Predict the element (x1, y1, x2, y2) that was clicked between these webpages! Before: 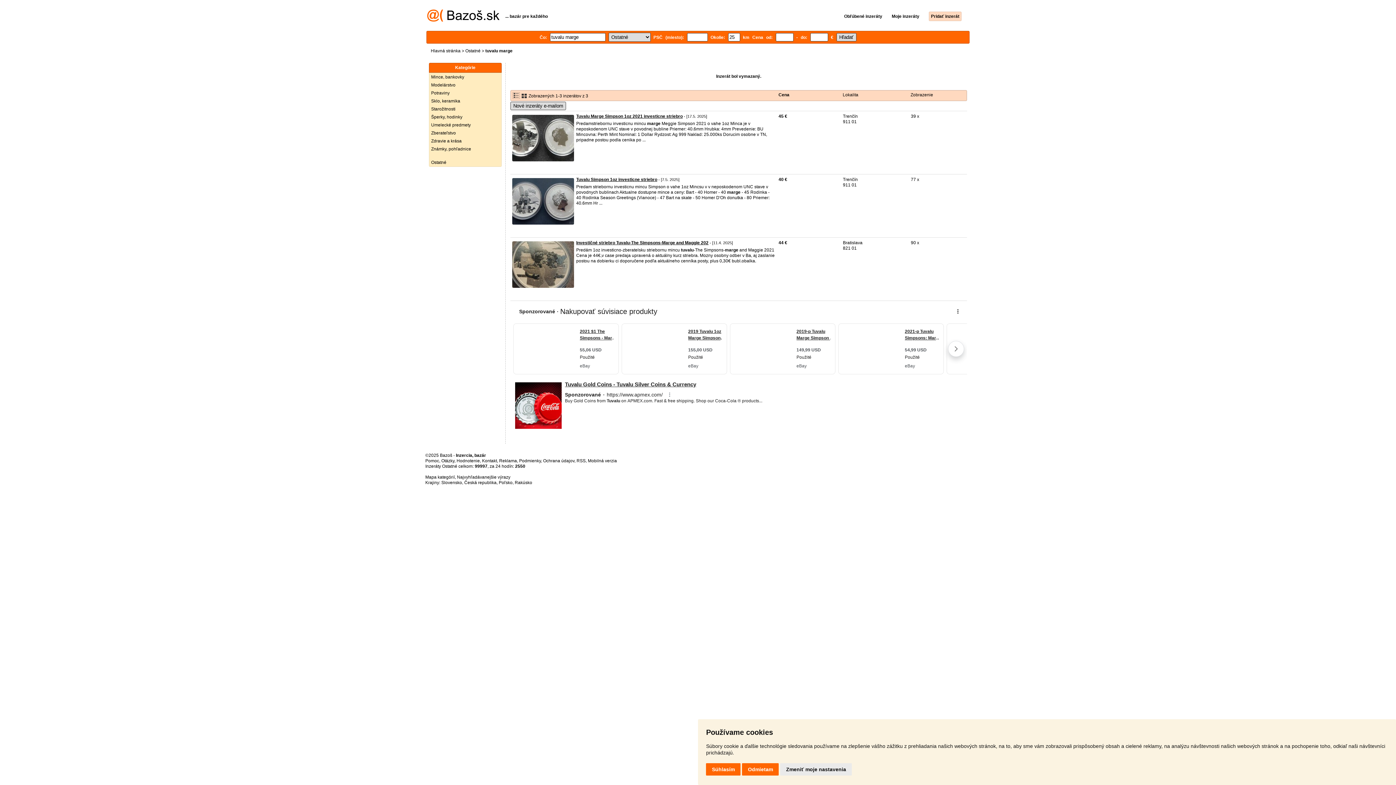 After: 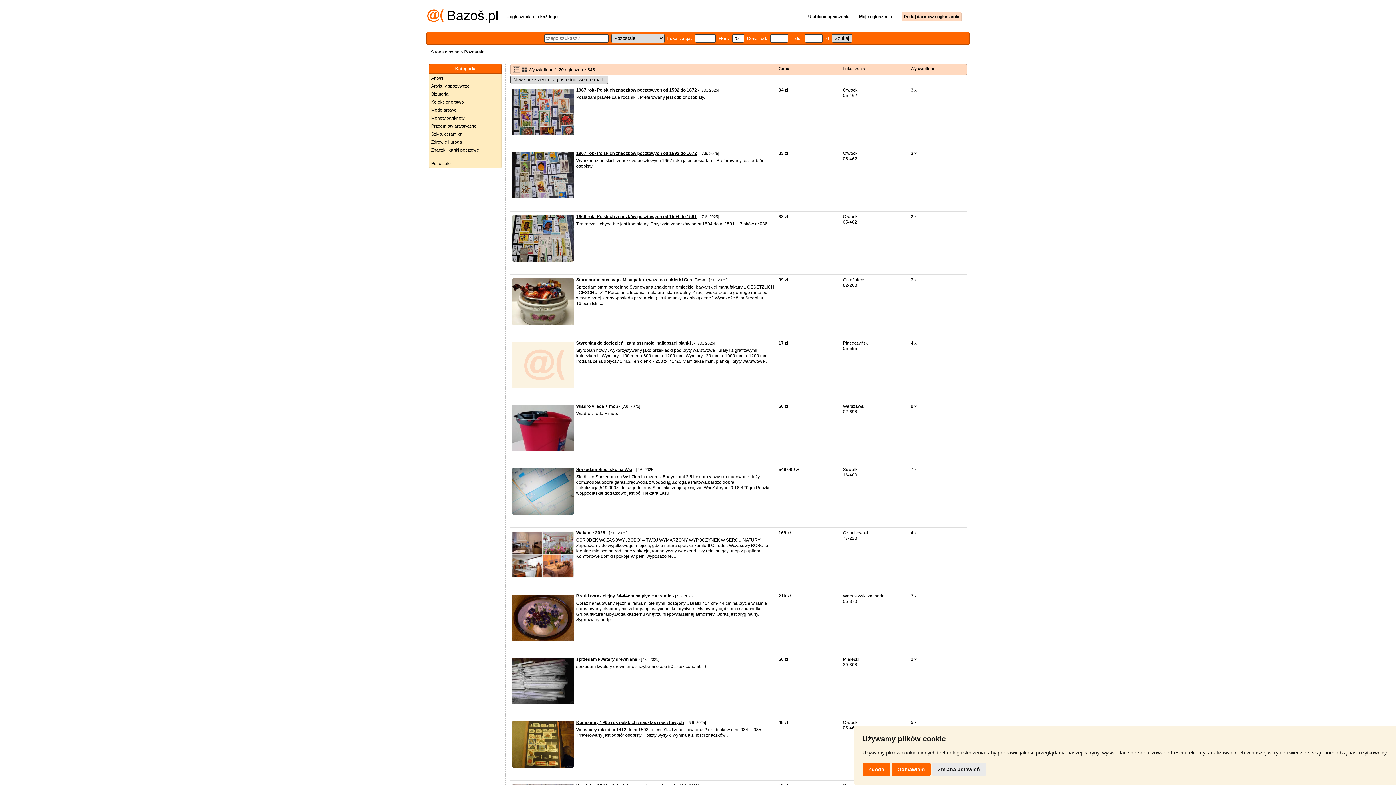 Action: bbox: (498, 480, 512, 485) label: Poľsko